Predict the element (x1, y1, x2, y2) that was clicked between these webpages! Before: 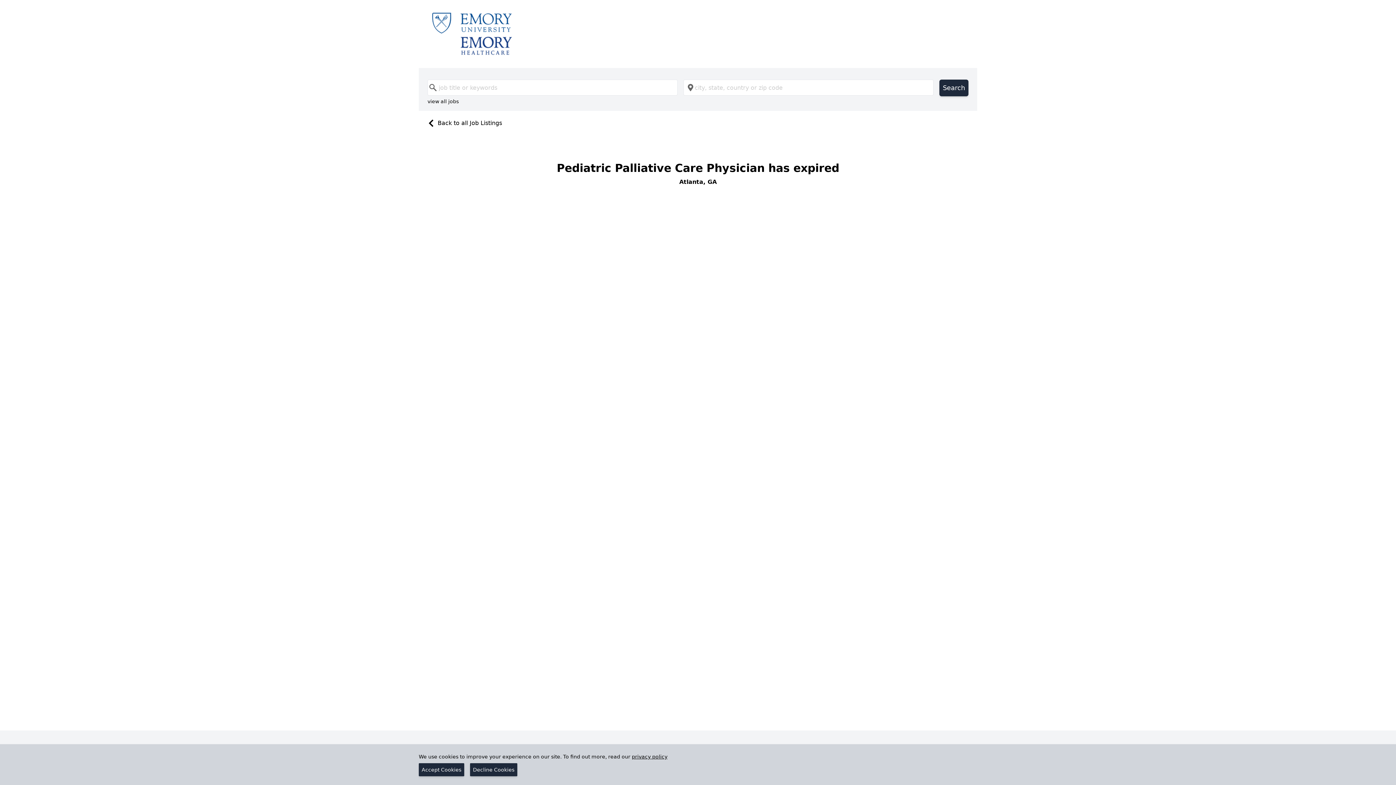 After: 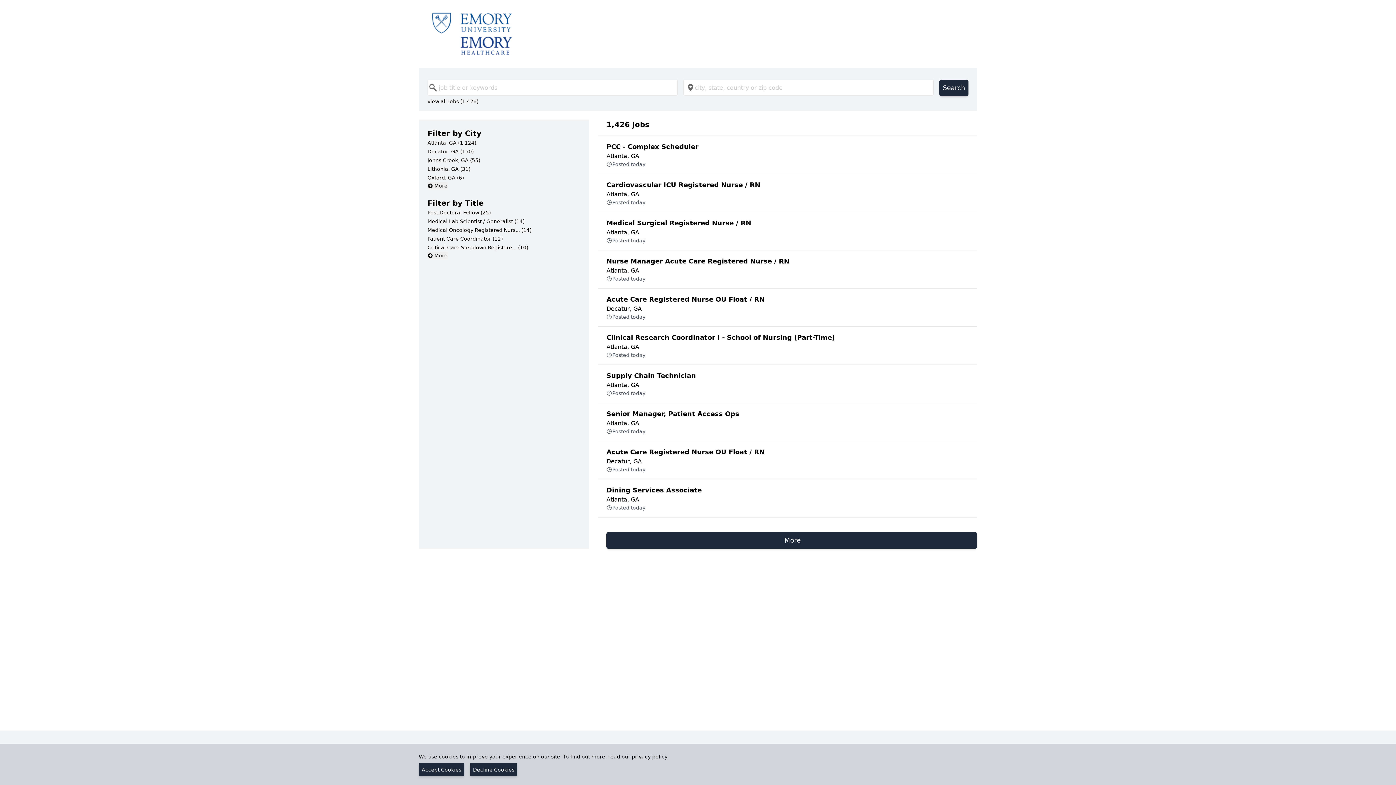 Action: bbox: (427, 97, 458, 105) label: view all jobs